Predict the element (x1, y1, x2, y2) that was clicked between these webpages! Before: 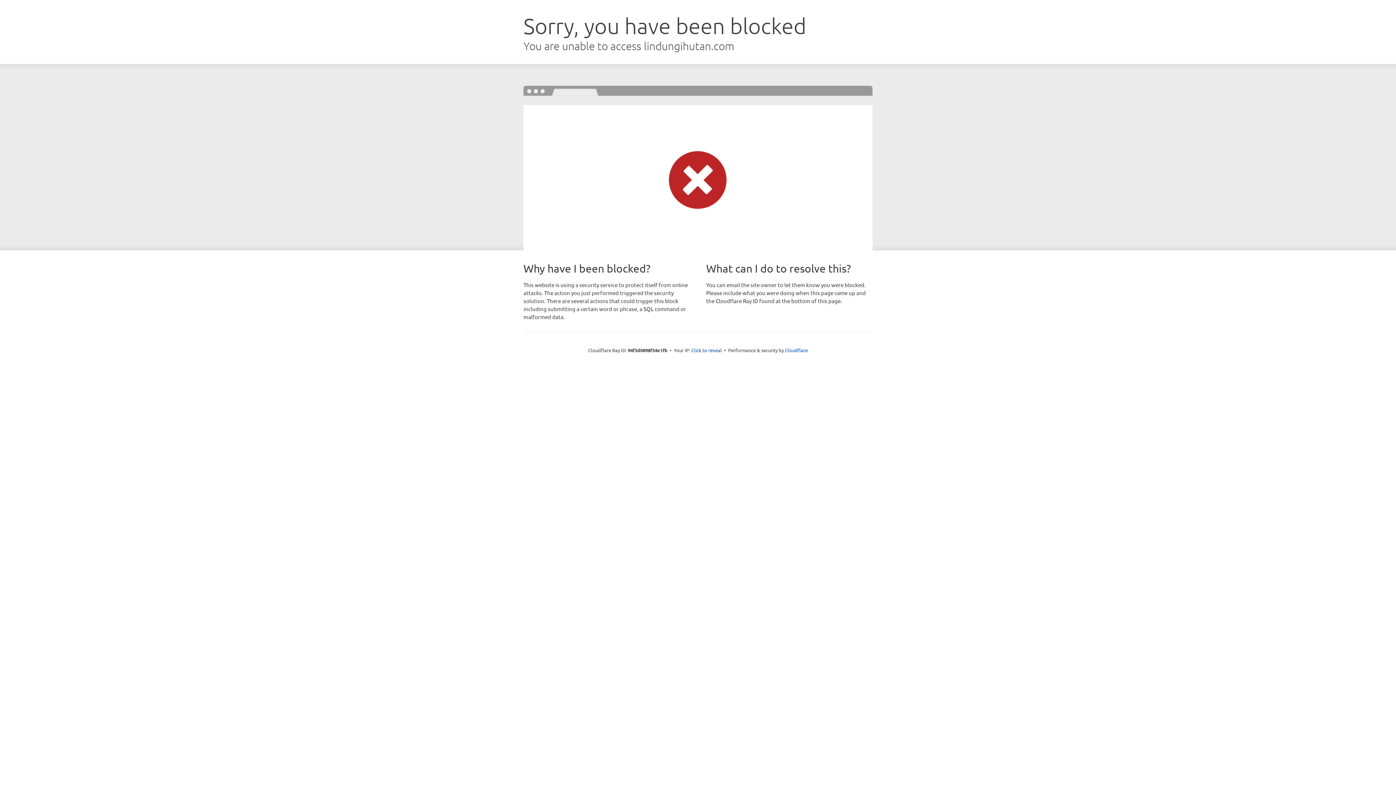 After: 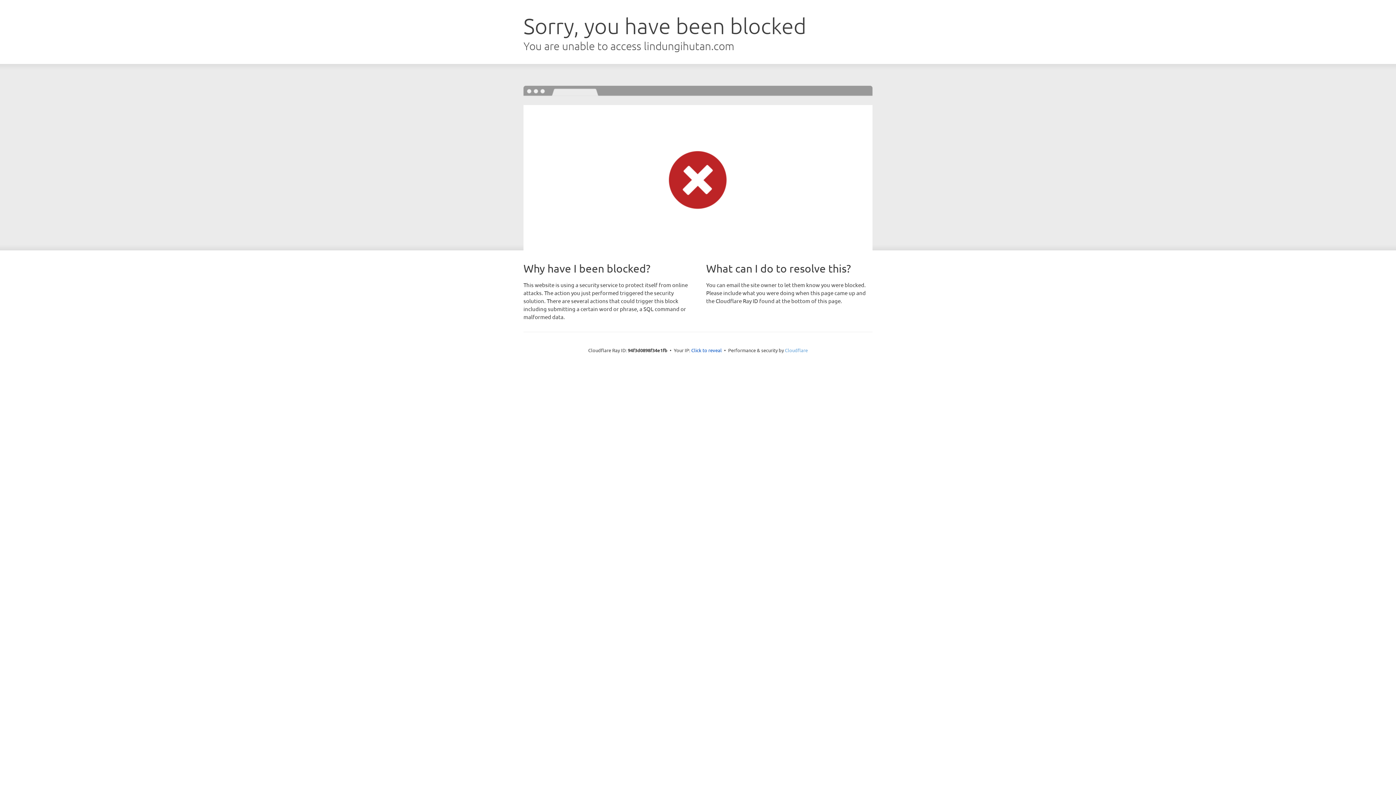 Action: label: Cloudflare bbox: (785, 347, 808, 353)